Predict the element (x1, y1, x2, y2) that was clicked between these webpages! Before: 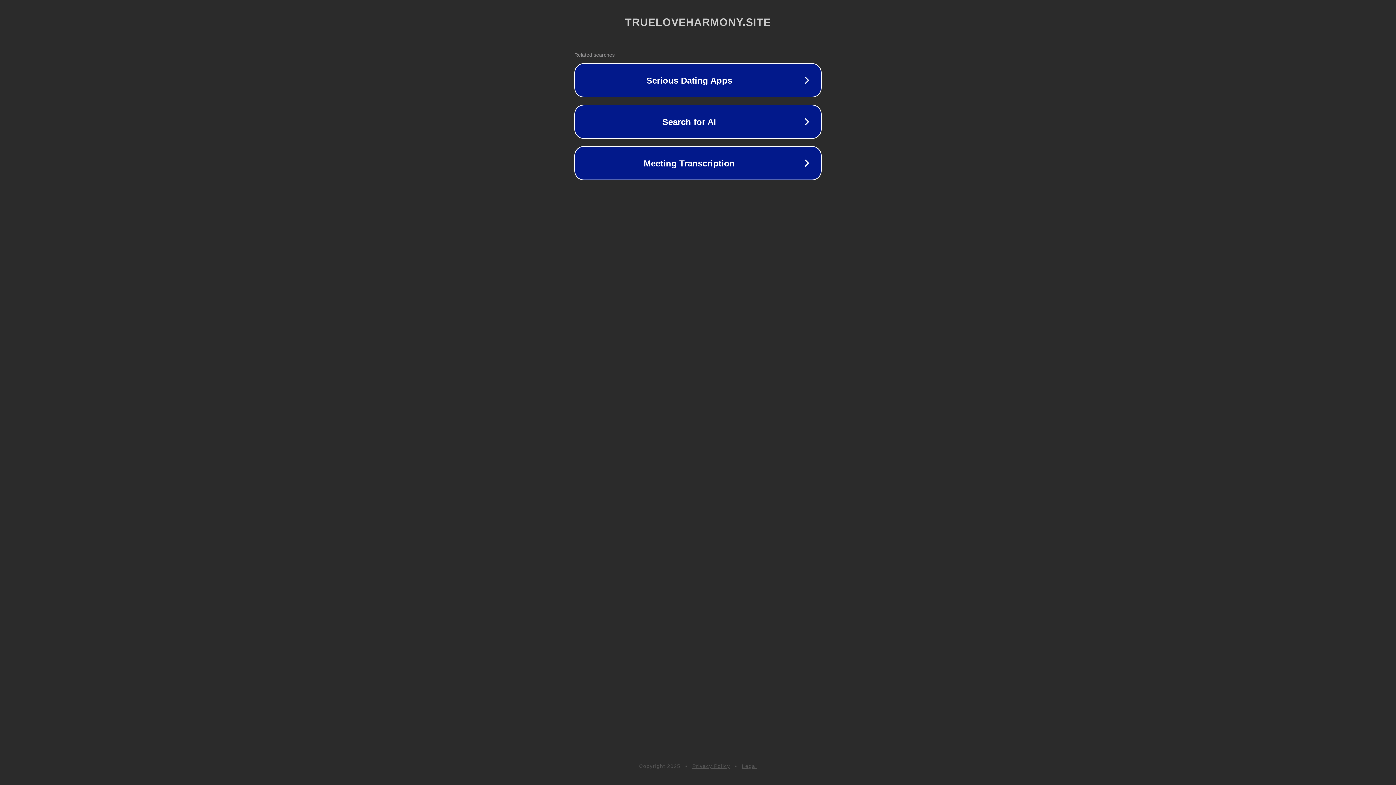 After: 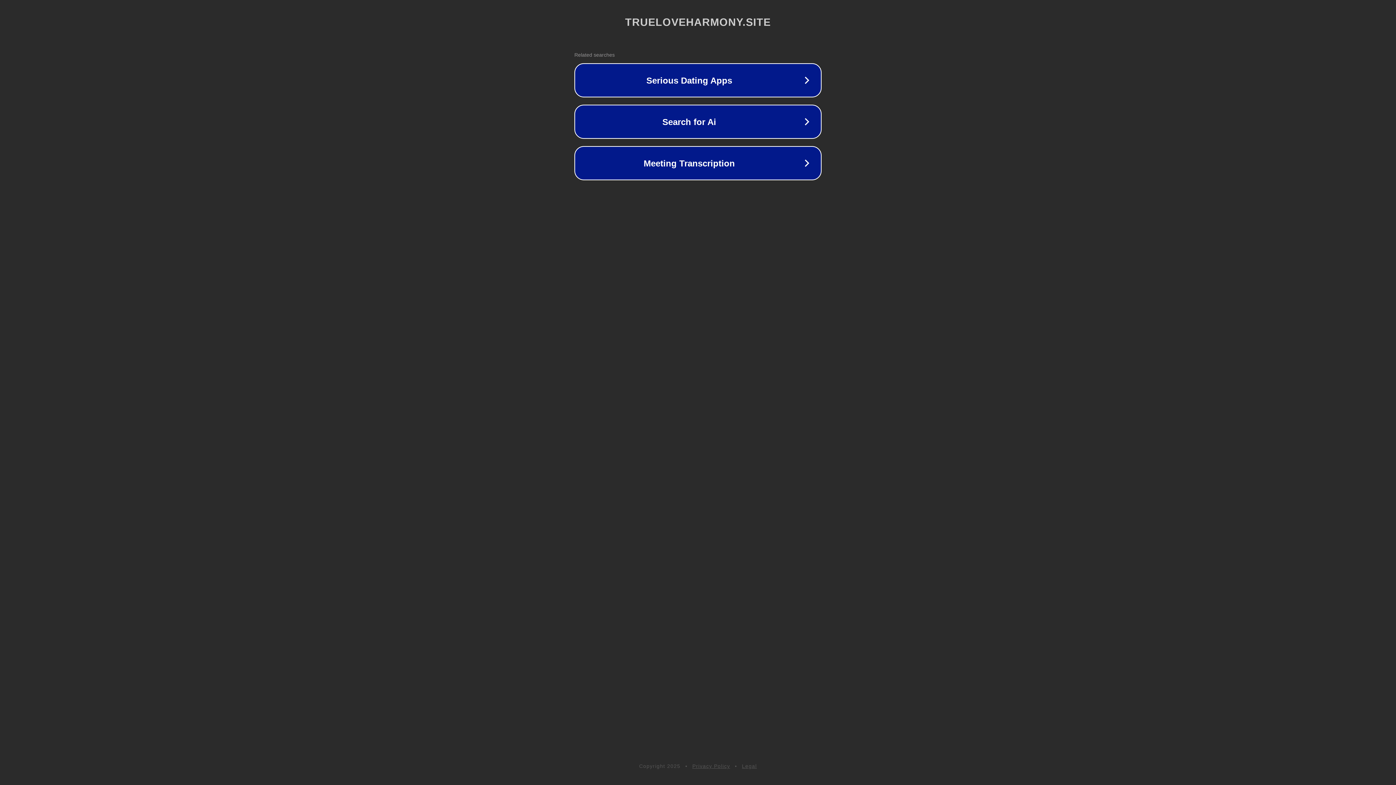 Action: bbox: (692, 763, 730, 769) label: Privacy Policy